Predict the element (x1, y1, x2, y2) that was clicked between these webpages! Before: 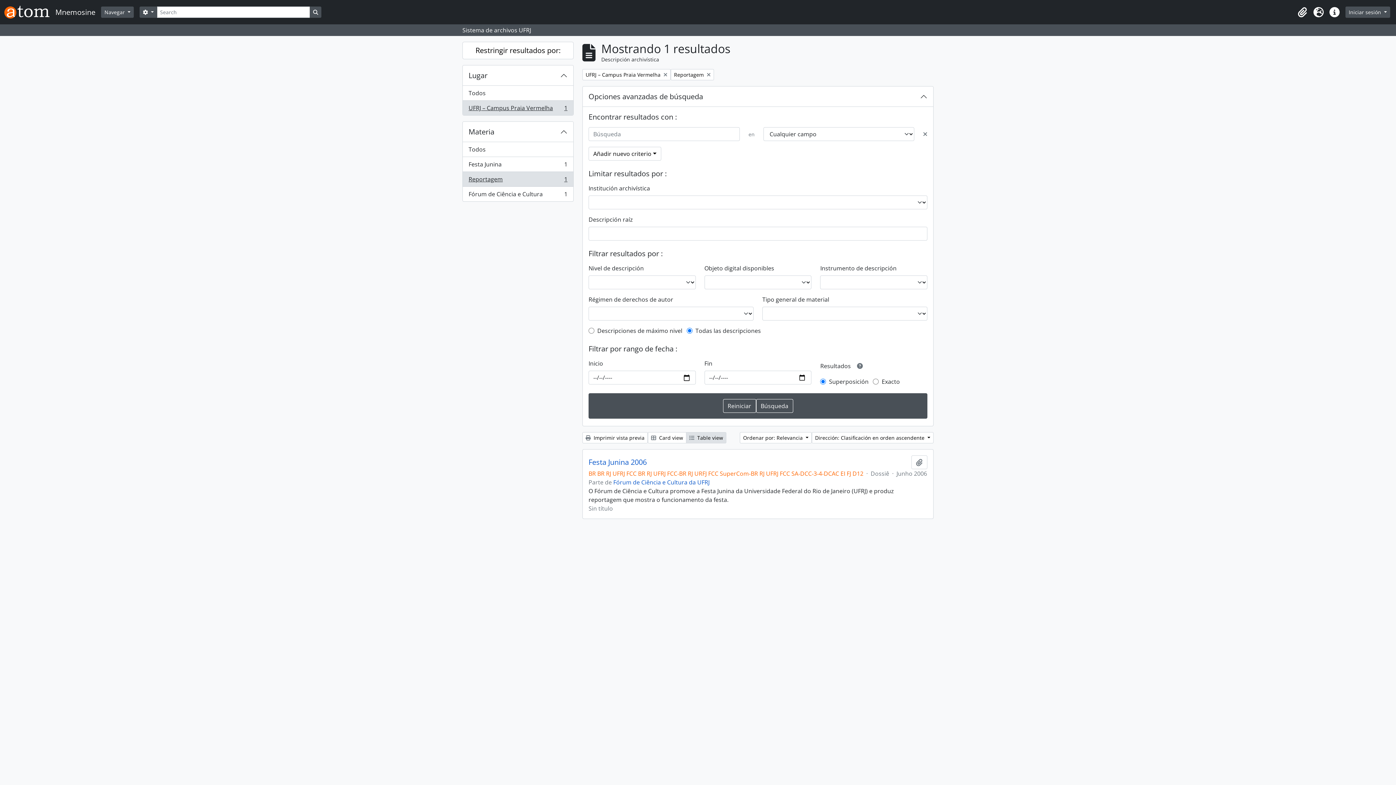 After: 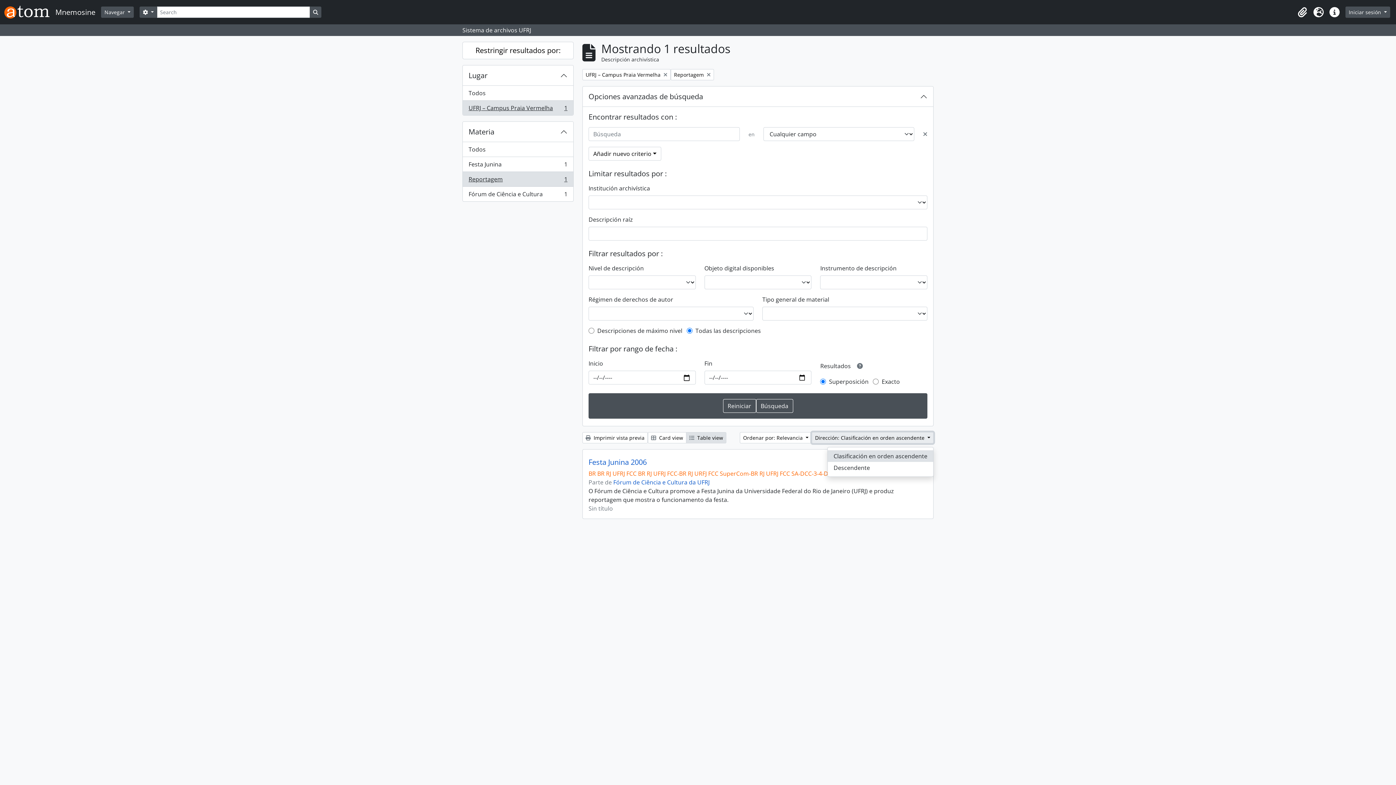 Action: bbox: (812, 432, 933, 443) label: Dirección: Clasificación en orden ascendente 